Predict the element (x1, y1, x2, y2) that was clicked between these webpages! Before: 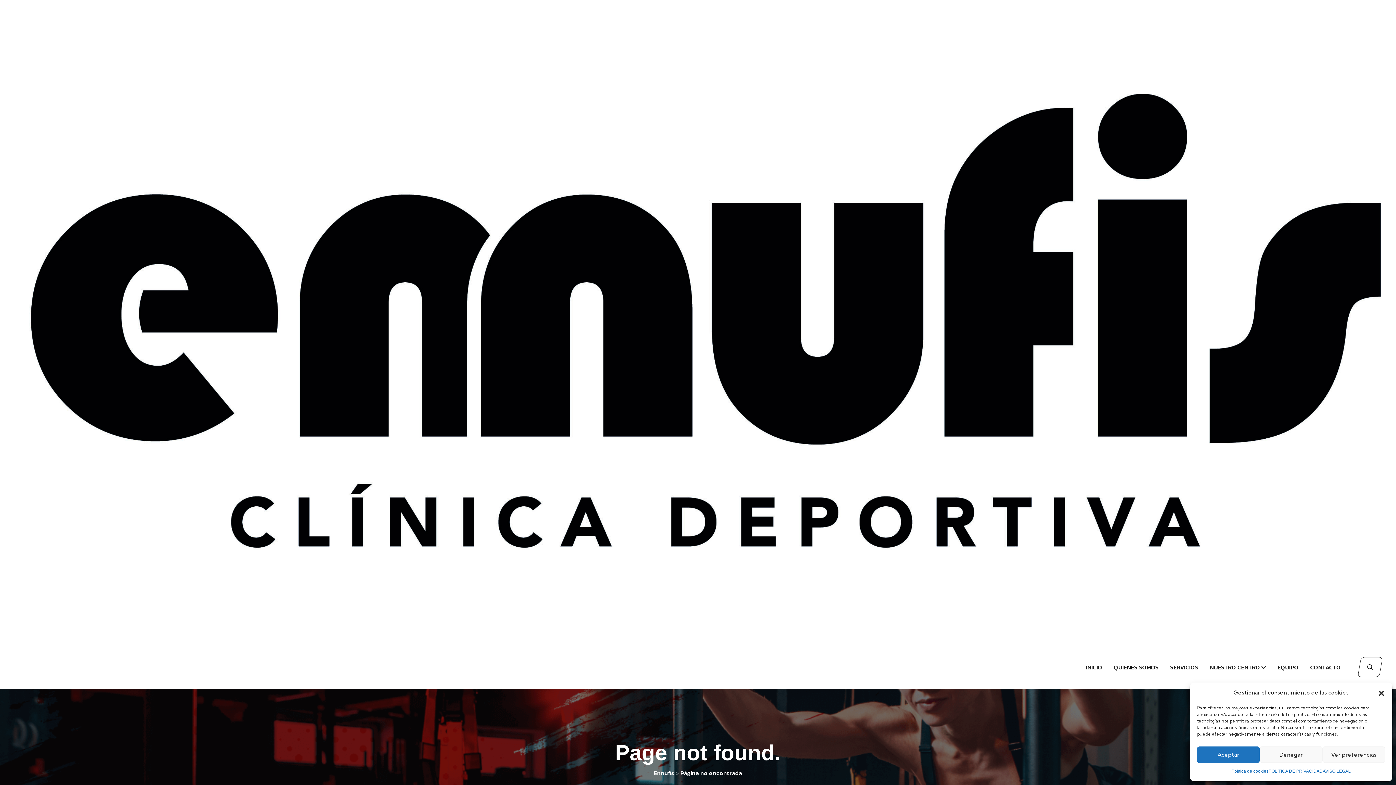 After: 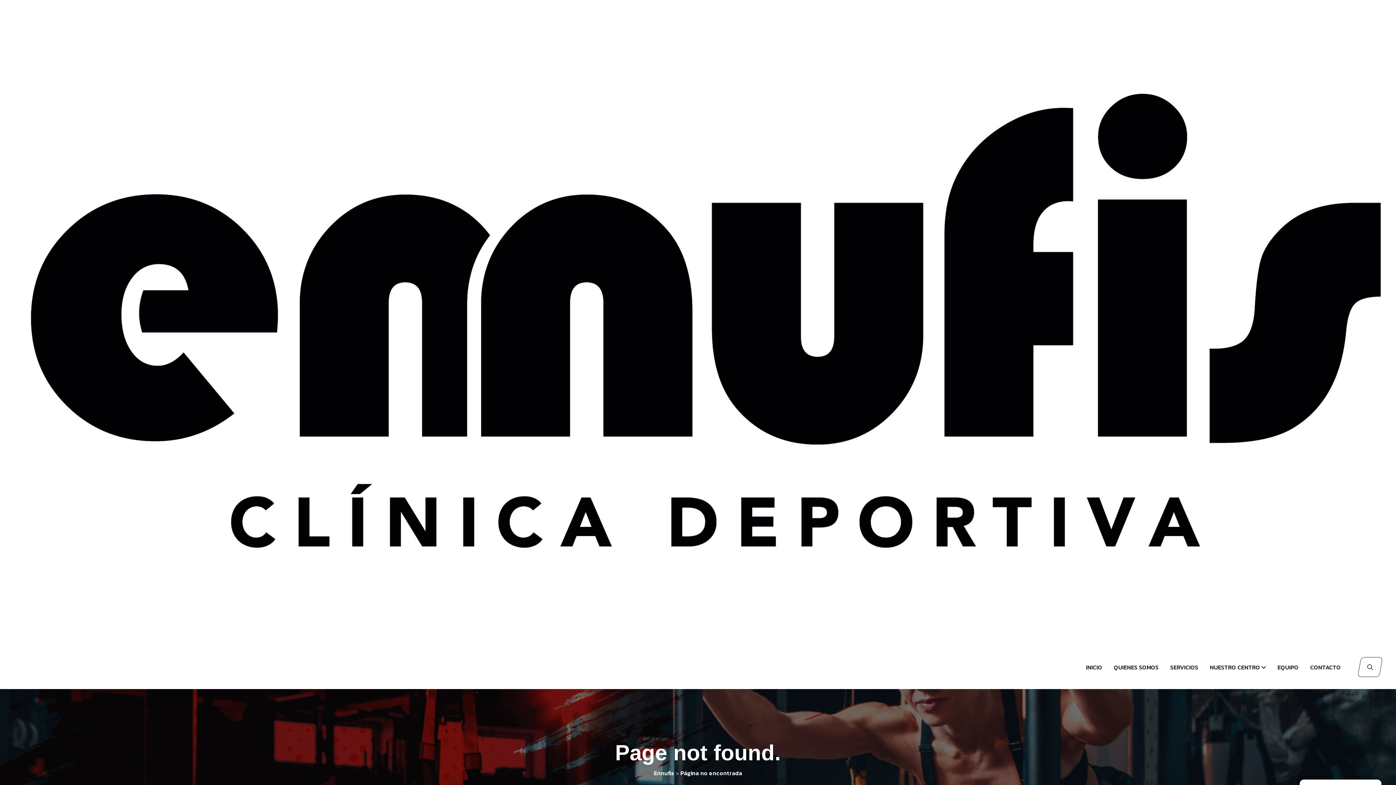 Action: label: Denegar bbox: (1260, 746, 1322, 763)